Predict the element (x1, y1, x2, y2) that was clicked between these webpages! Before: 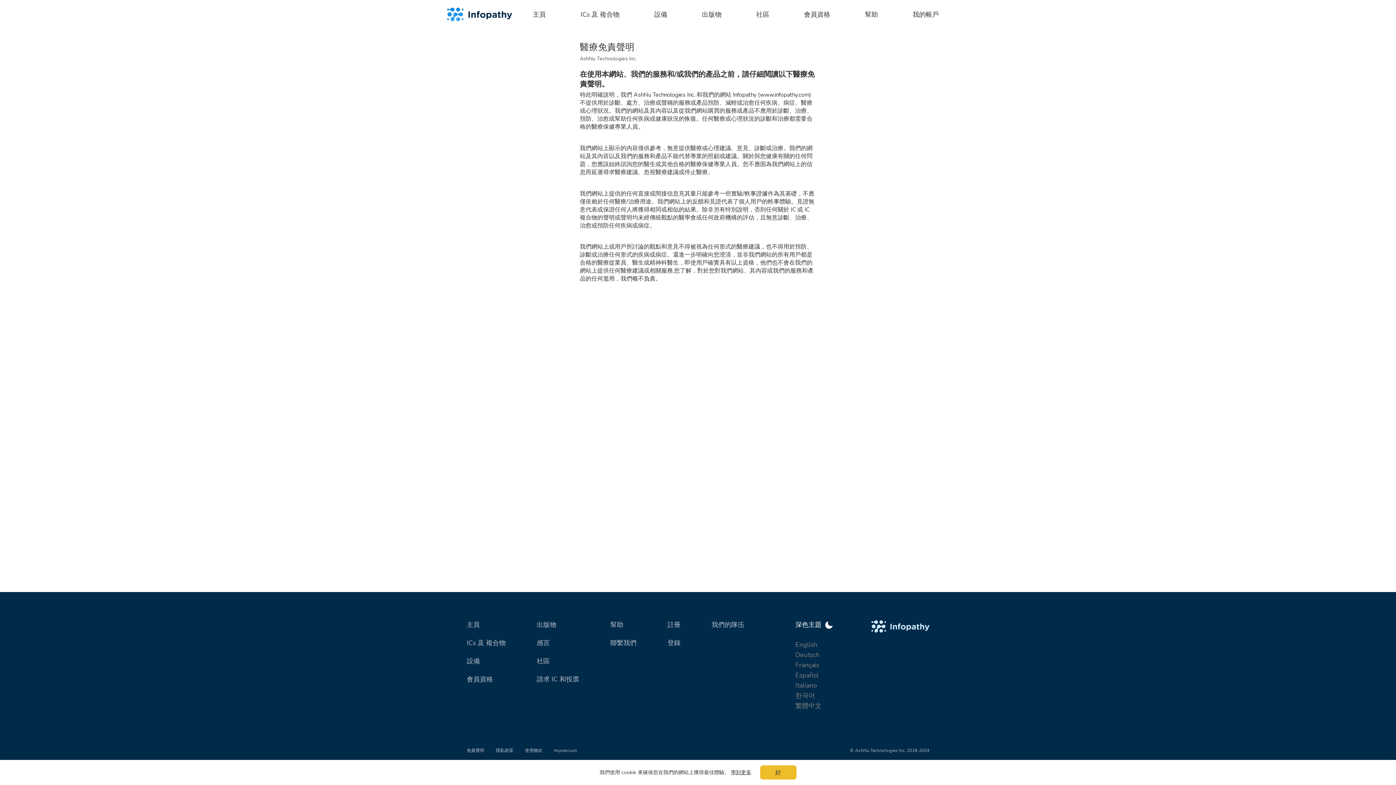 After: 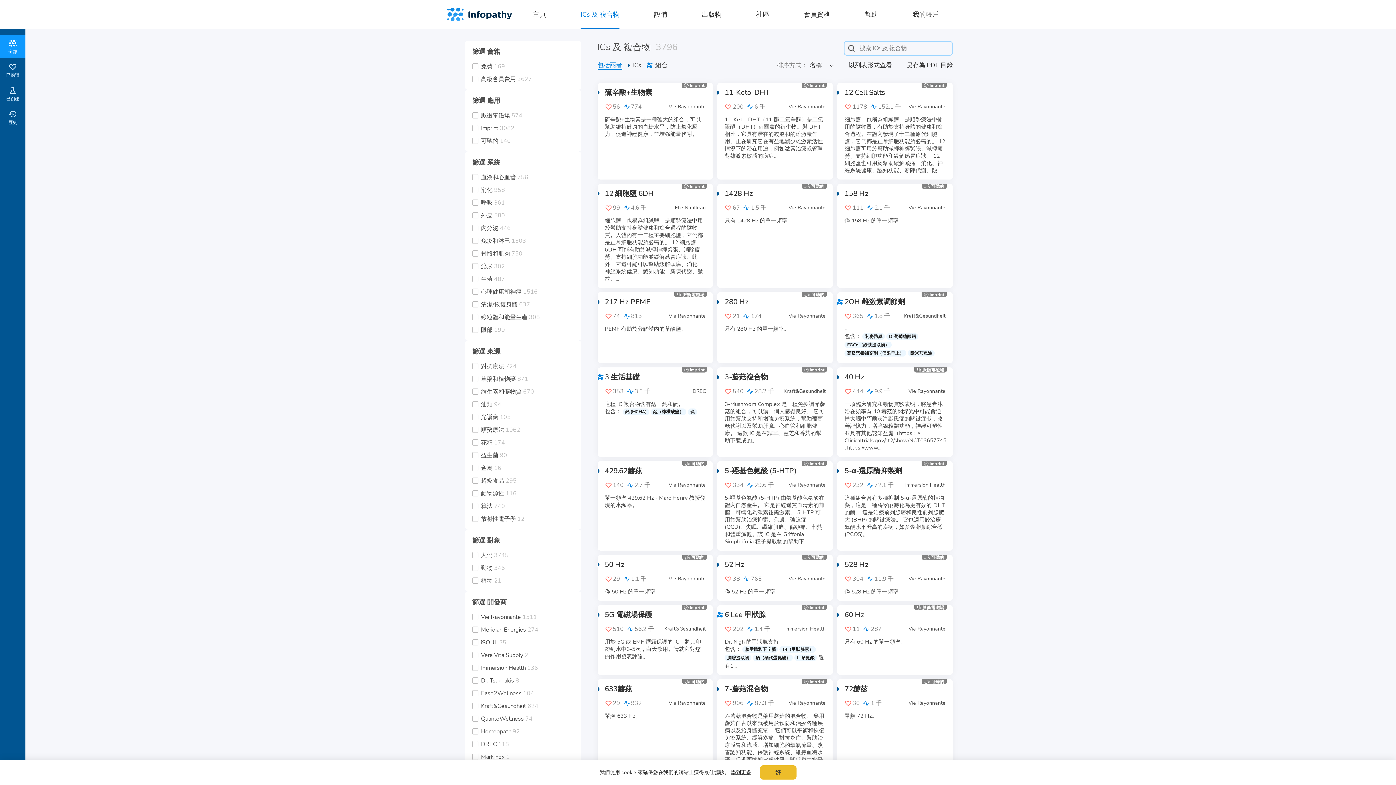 Action: label: ICs 及 複合物 bbox: (466, 638, 505, 647)